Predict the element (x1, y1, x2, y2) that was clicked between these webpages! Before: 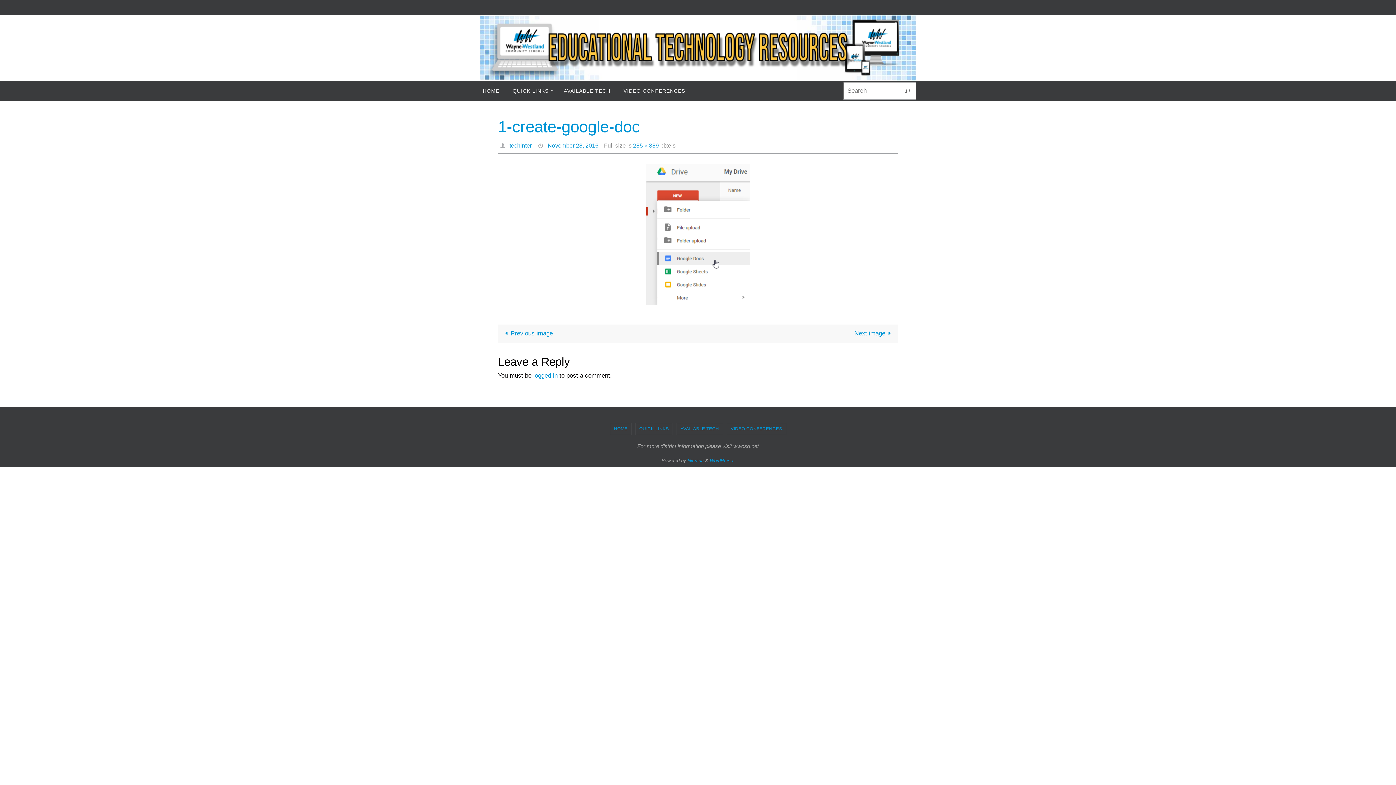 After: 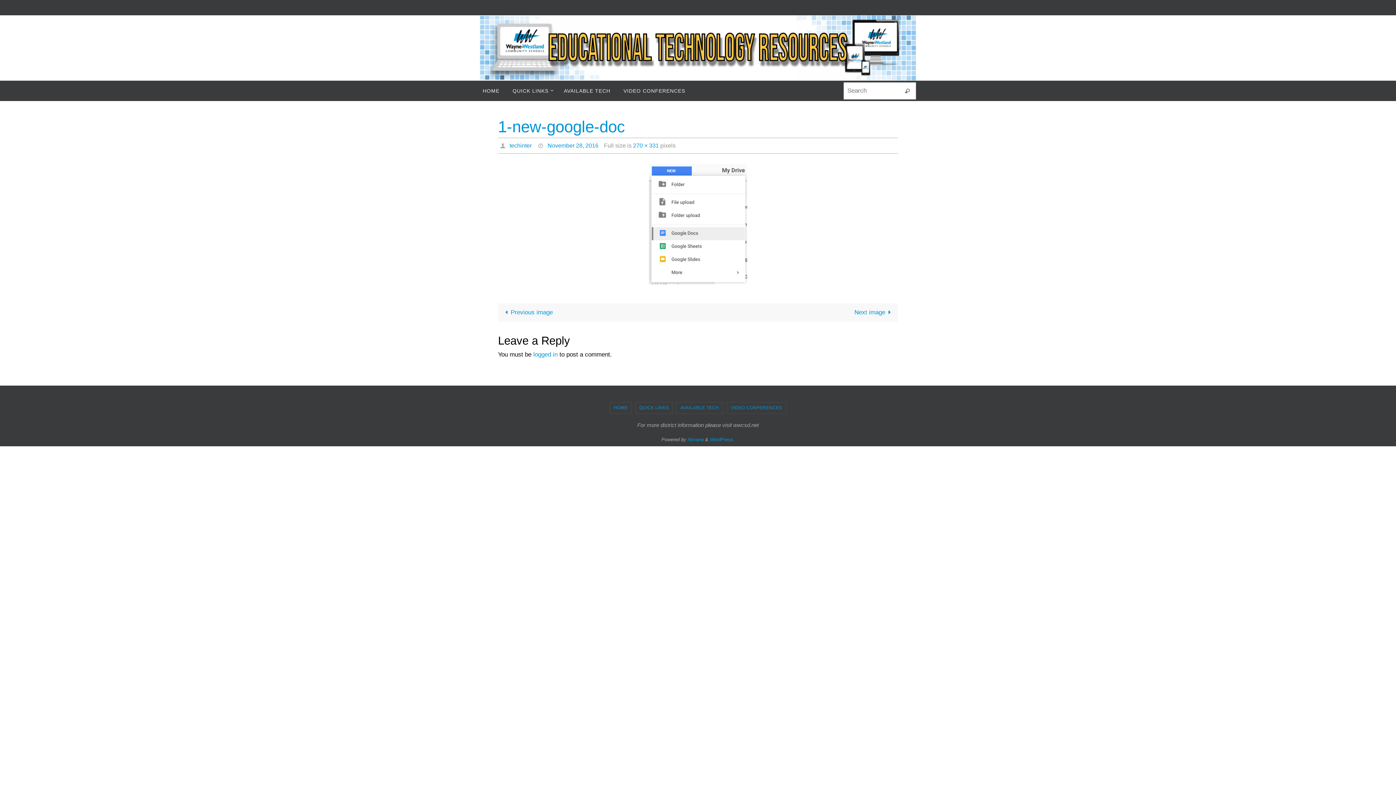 Action: label: Next image bbox: (698, 324, 898, 342)